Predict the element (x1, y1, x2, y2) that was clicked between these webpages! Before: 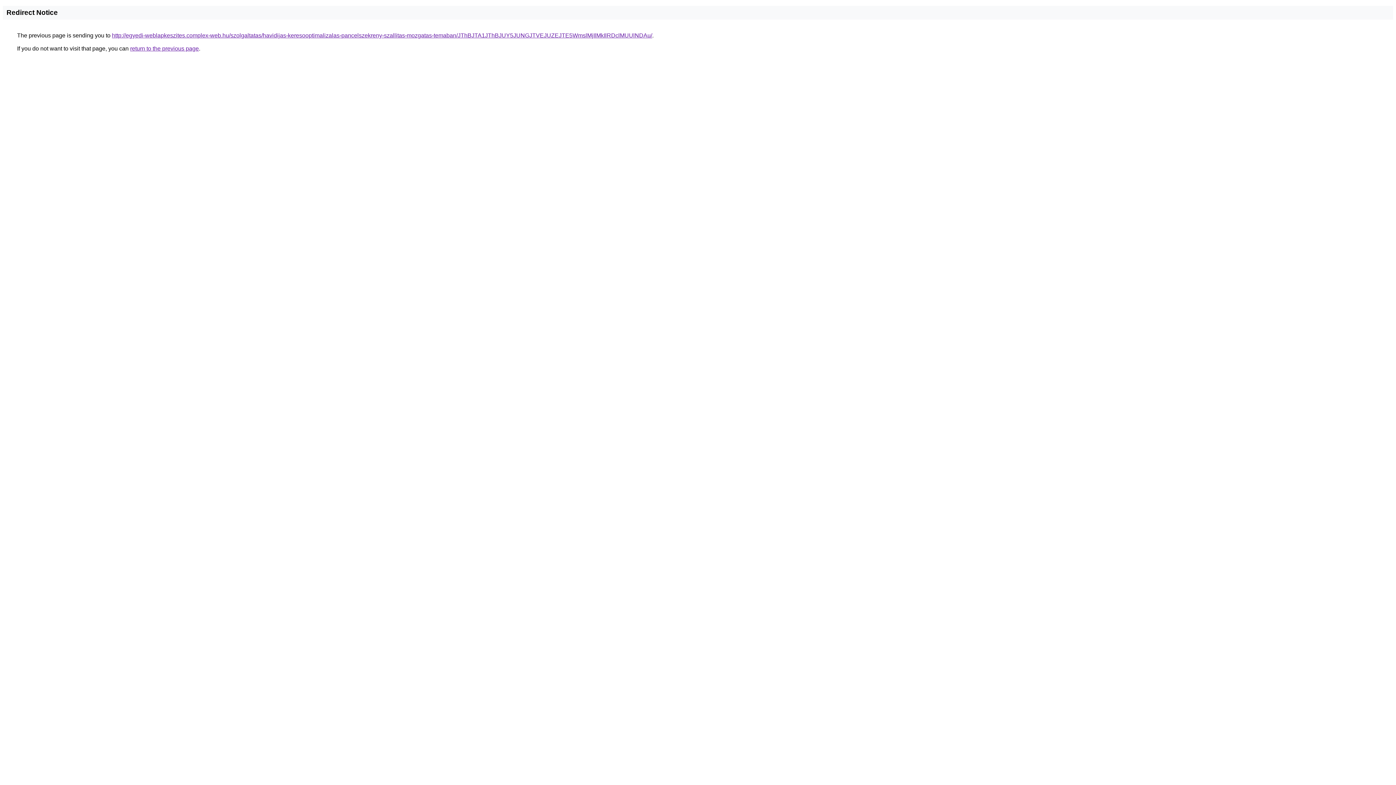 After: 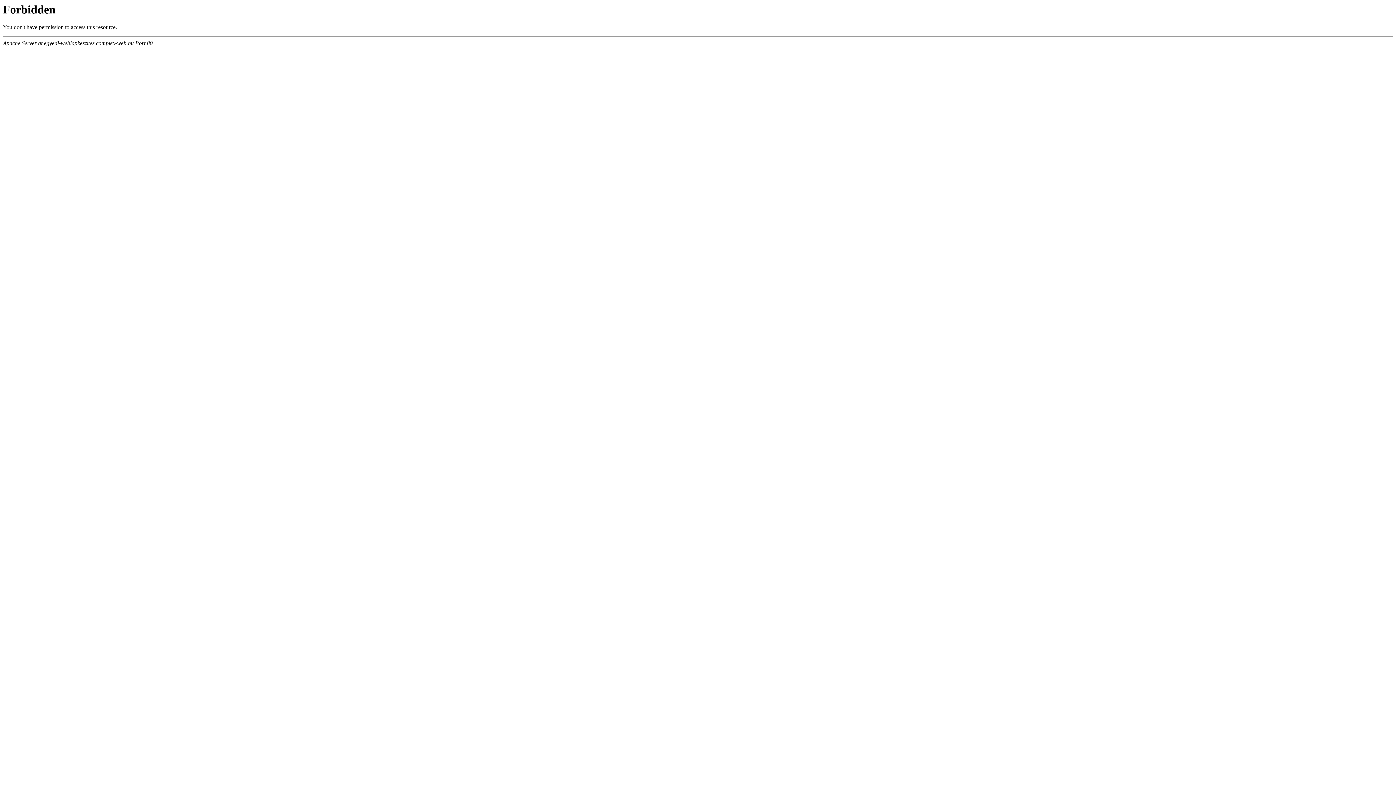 Action: label: http://egyedi-weblapkeszites.complex-web.hu/szolgaltatas/havidijas-keresooptimalizalas-pancelszekreny-szallitas-mozgatas-temaban/JThBJTA1JThBJUY5JUNGJTVEJUZEJTE5WmslMjIlMkIlRDclMUUlNDAu/ bbox: (112, 32, 652, 38)